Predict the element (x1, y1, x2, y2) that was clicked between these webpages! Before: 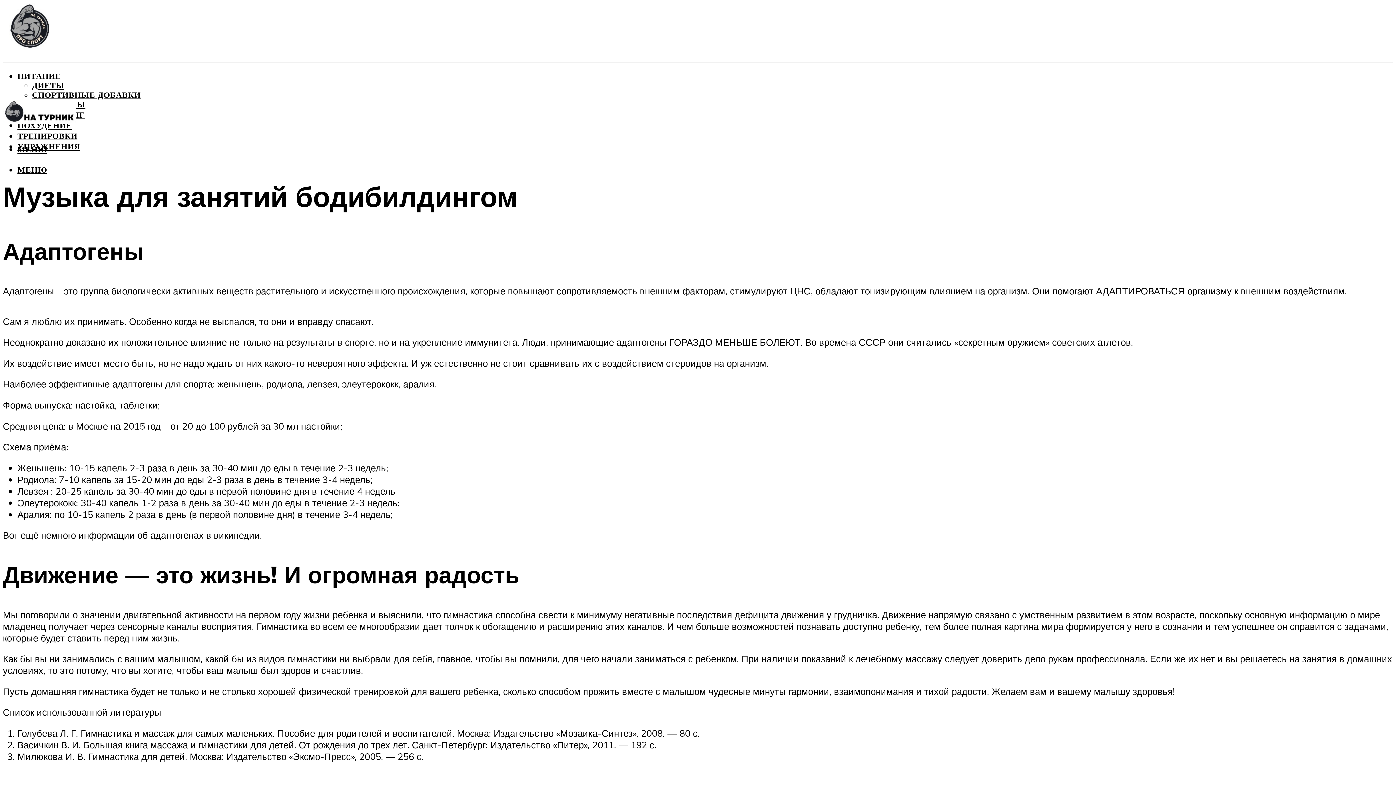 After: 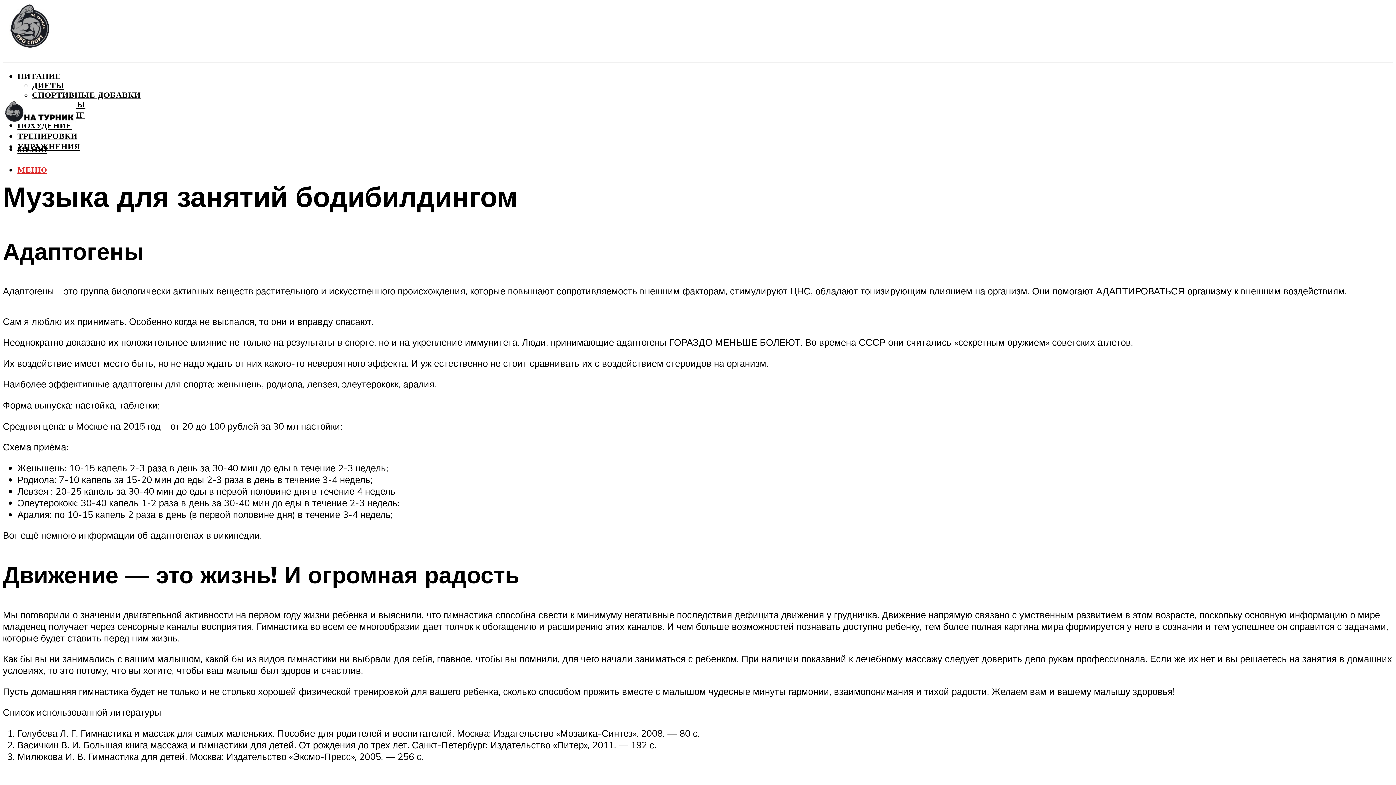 Action: bbox: (17, 165, 47, 174) label: МЕНЮ